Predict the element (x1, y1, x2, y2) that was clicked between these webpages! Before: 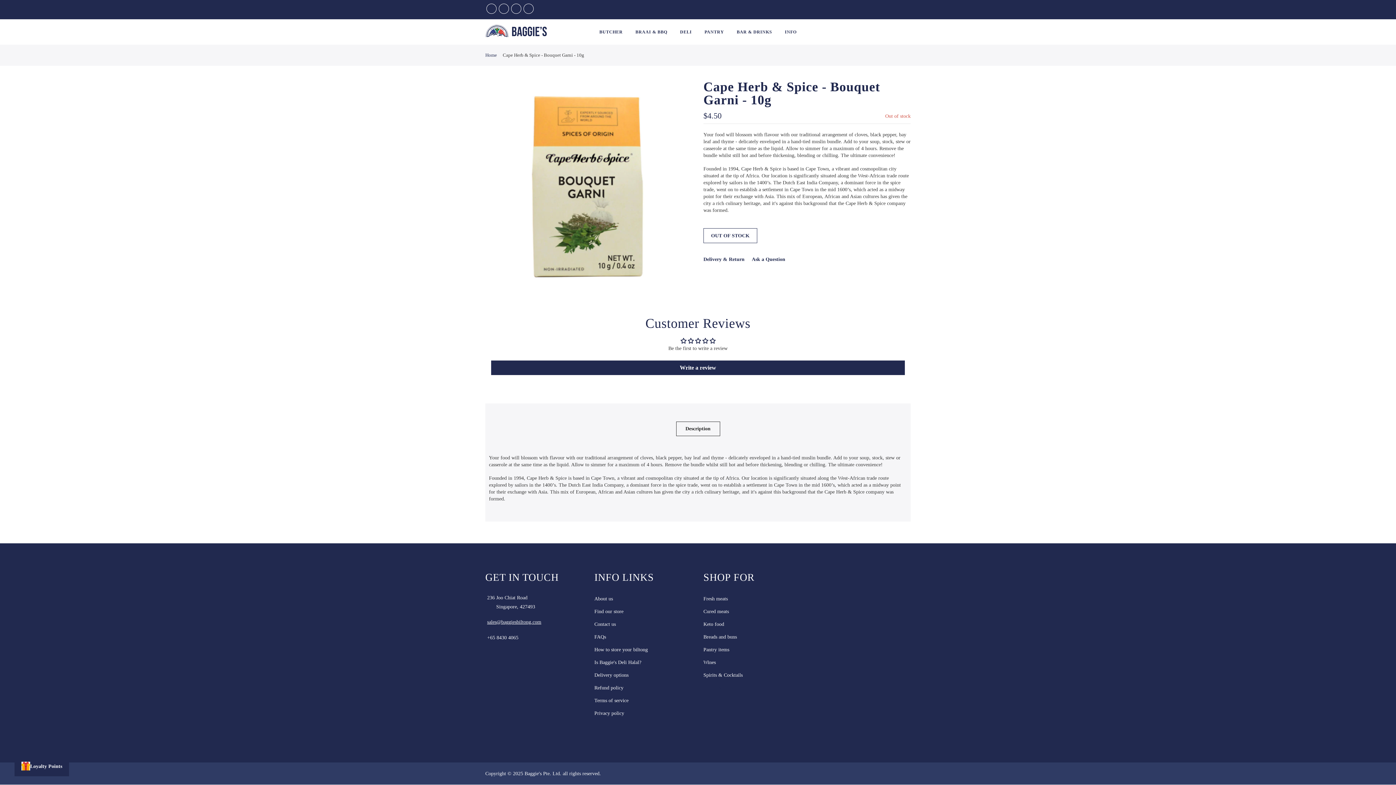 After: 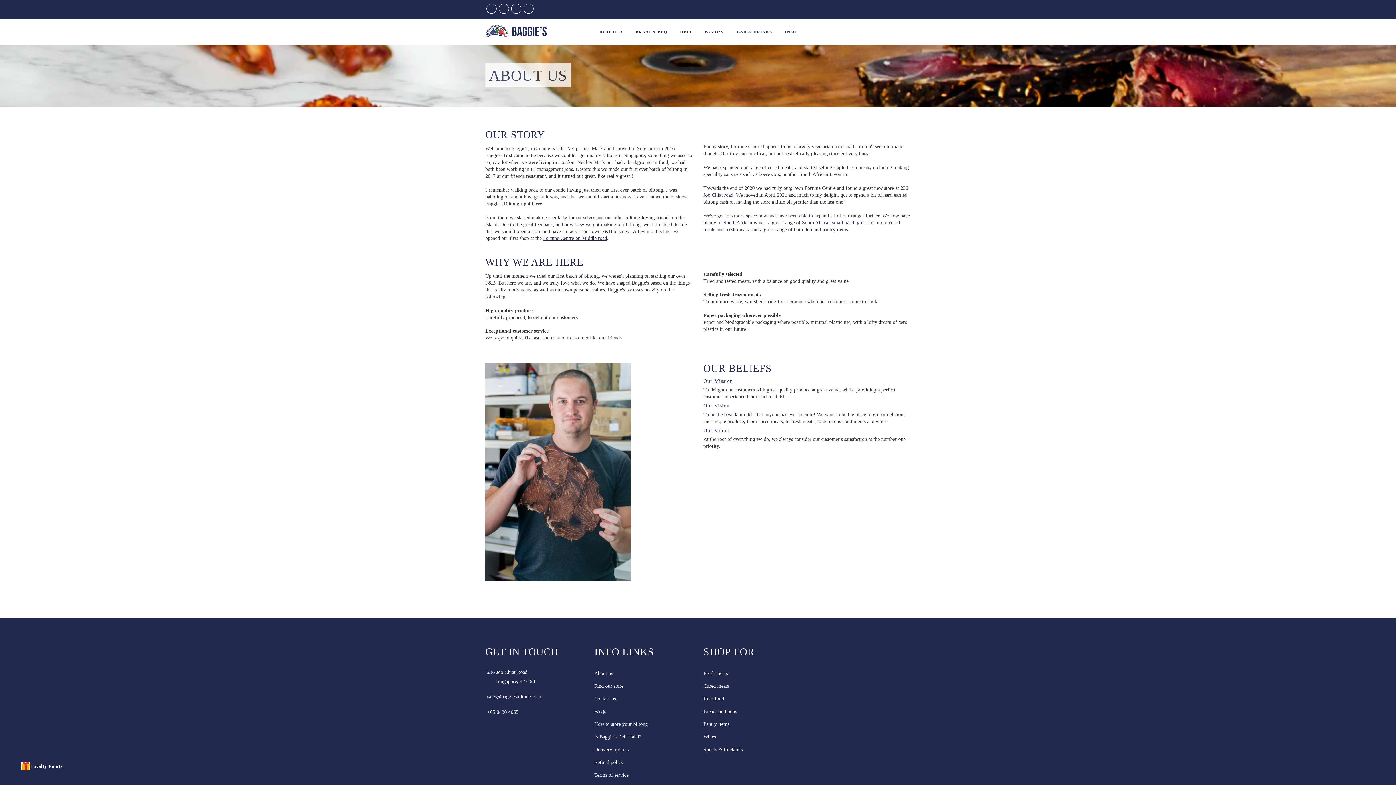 Action: bbox: (594, 596, 613, 601) label: About us